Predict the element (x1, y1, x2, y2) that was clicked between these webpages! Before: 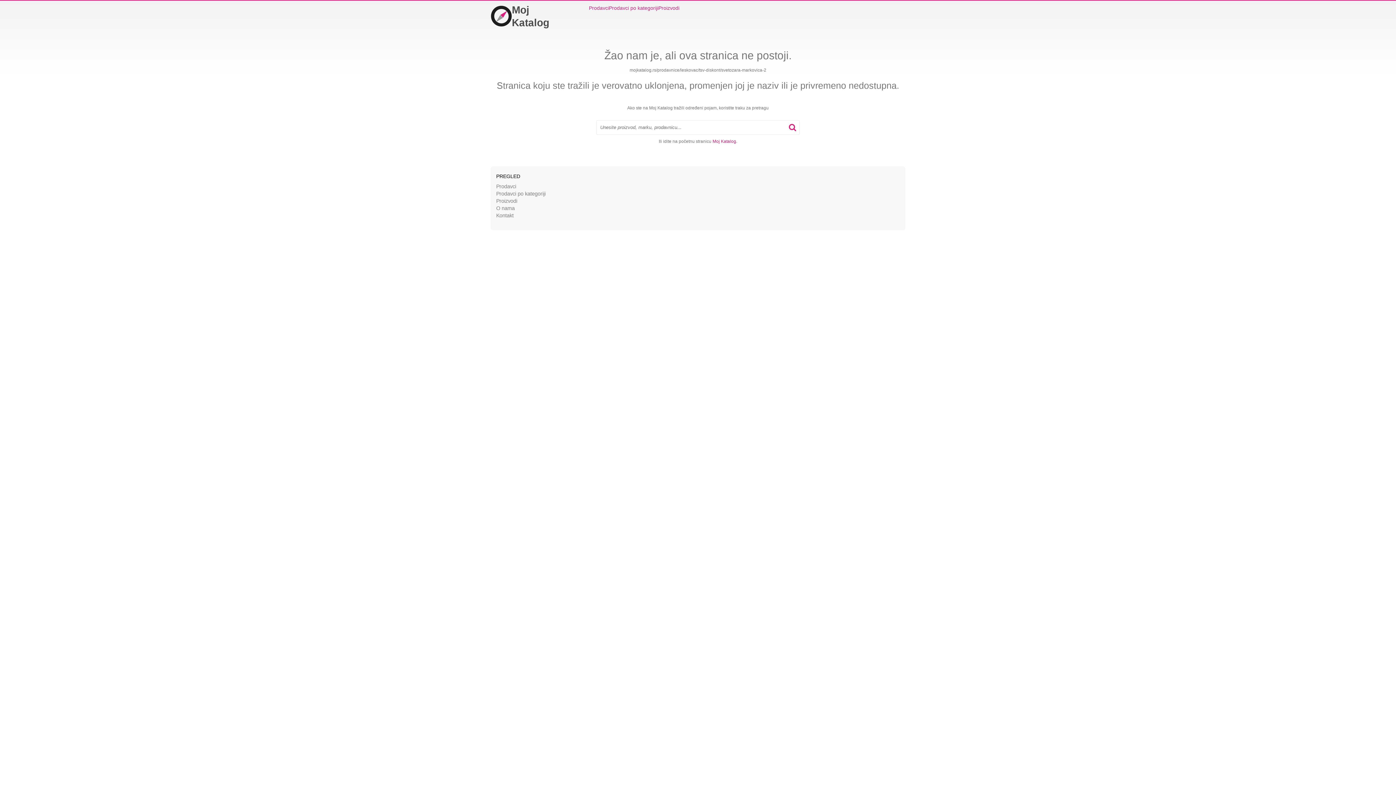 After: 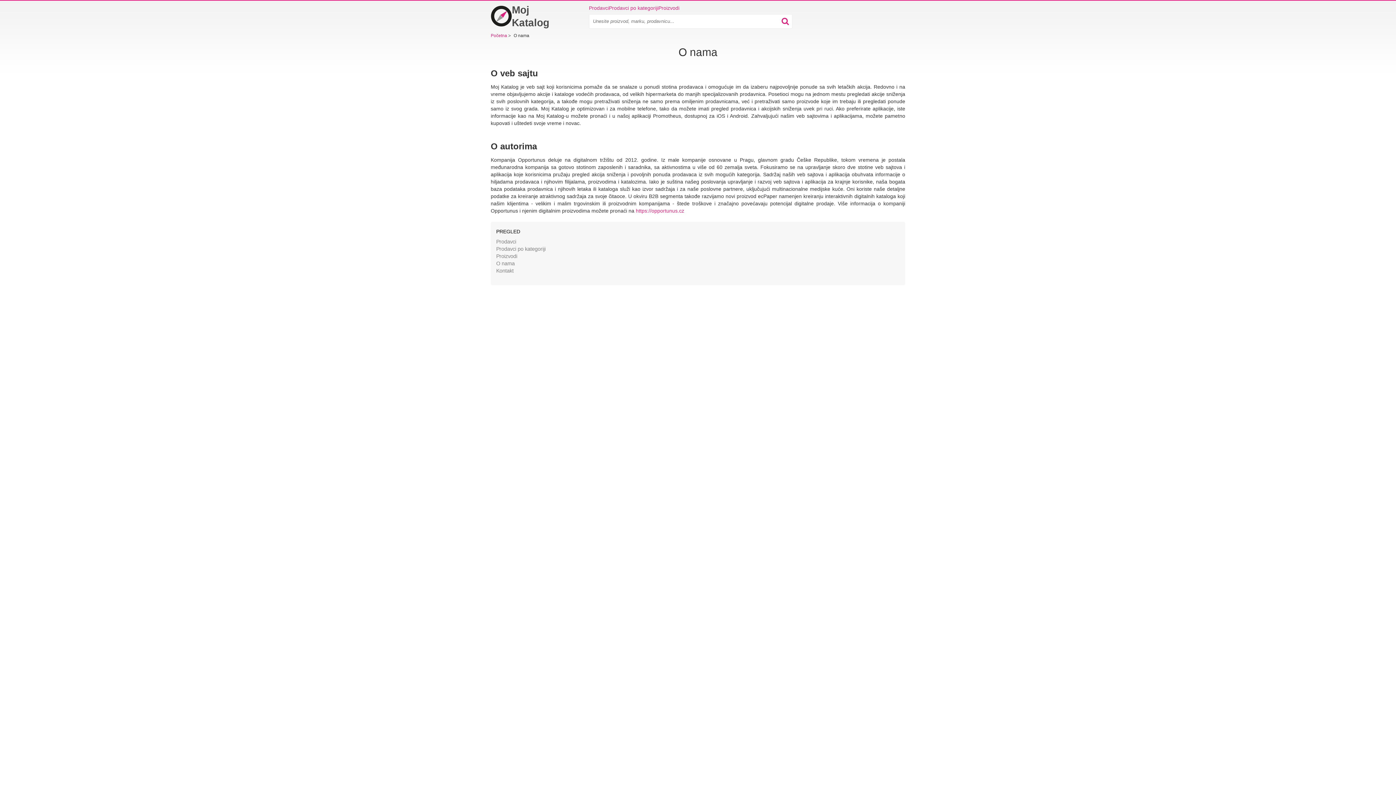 Action: bbox: (496, 205, 514, 211) label: O nama